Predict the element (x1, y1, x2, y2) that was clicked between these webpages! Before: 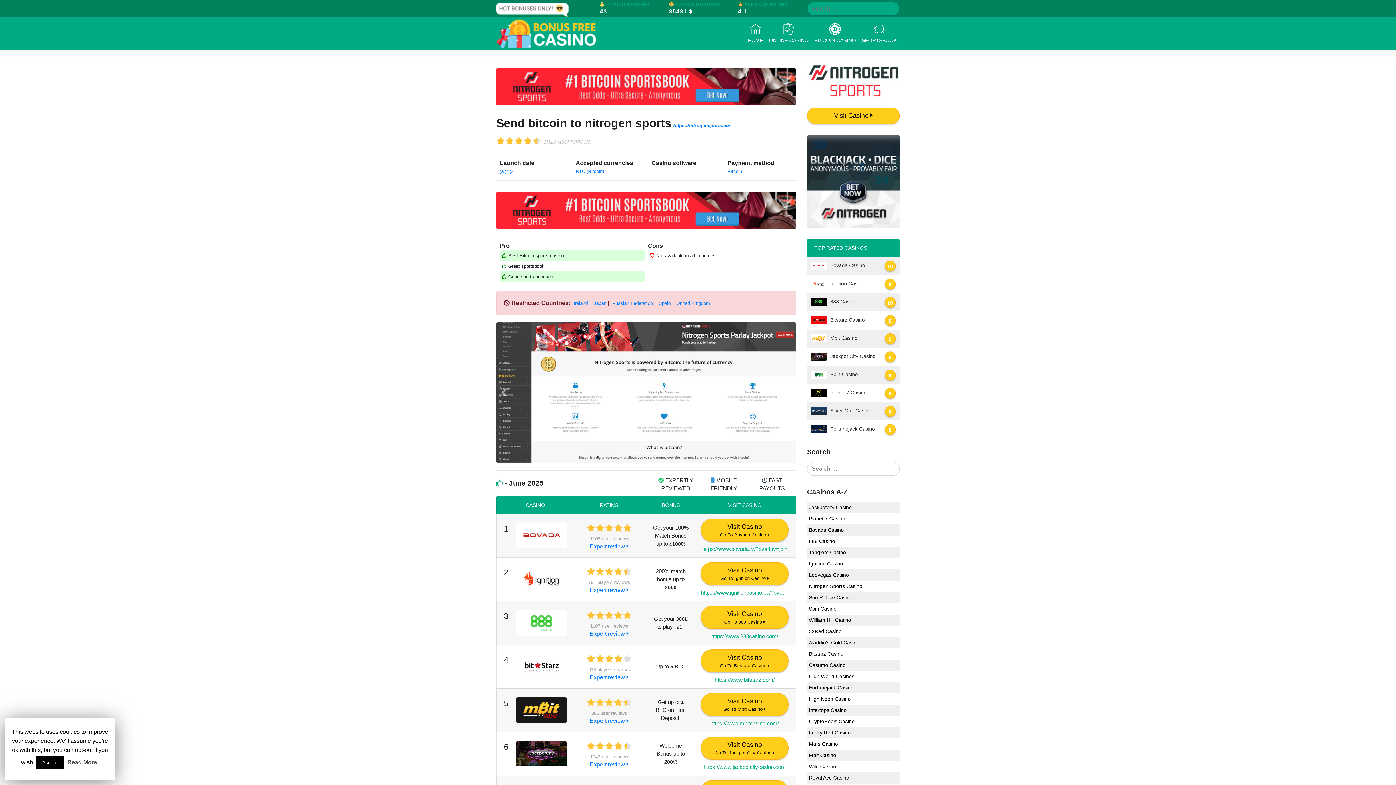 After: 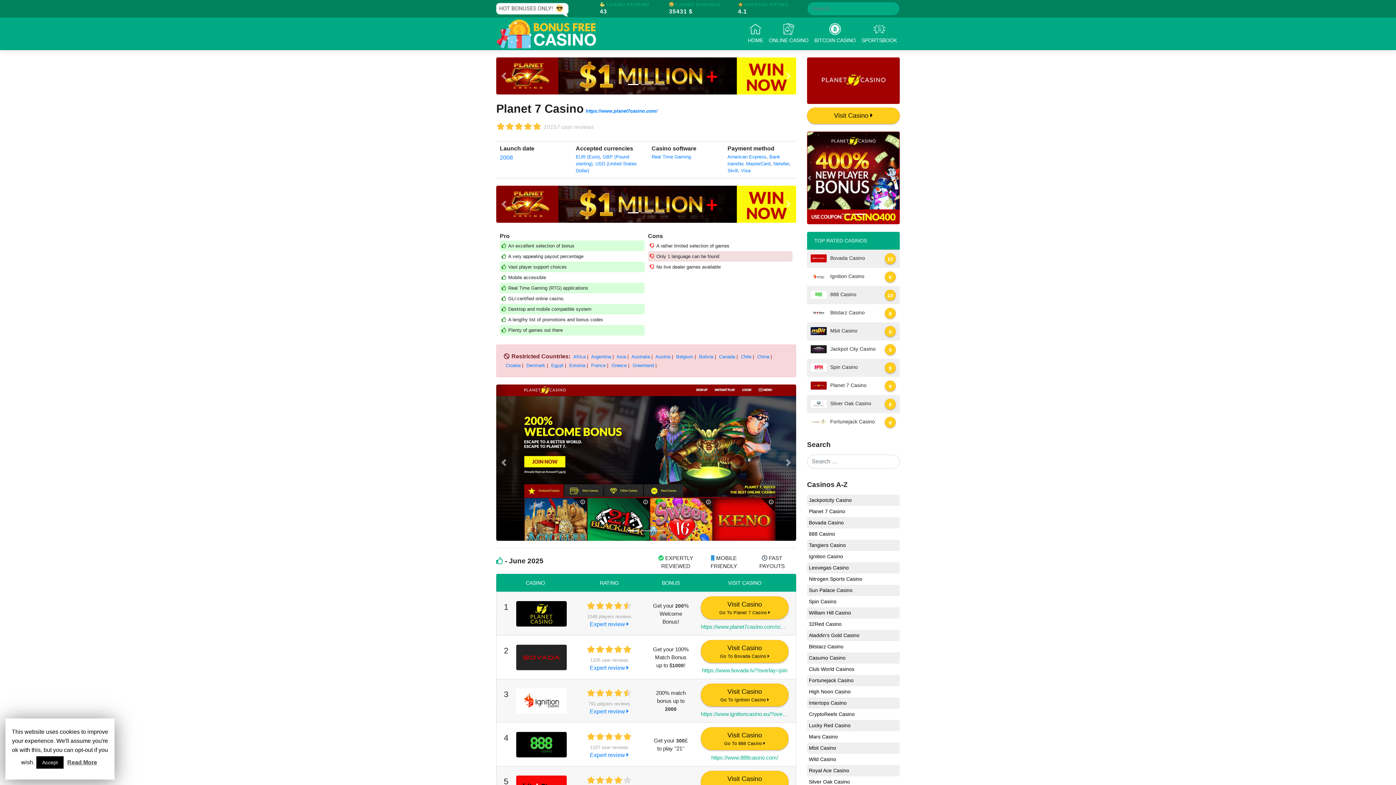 Action: label: Planet 7 Casino
9 bbox: (807, 384, 900, 402)